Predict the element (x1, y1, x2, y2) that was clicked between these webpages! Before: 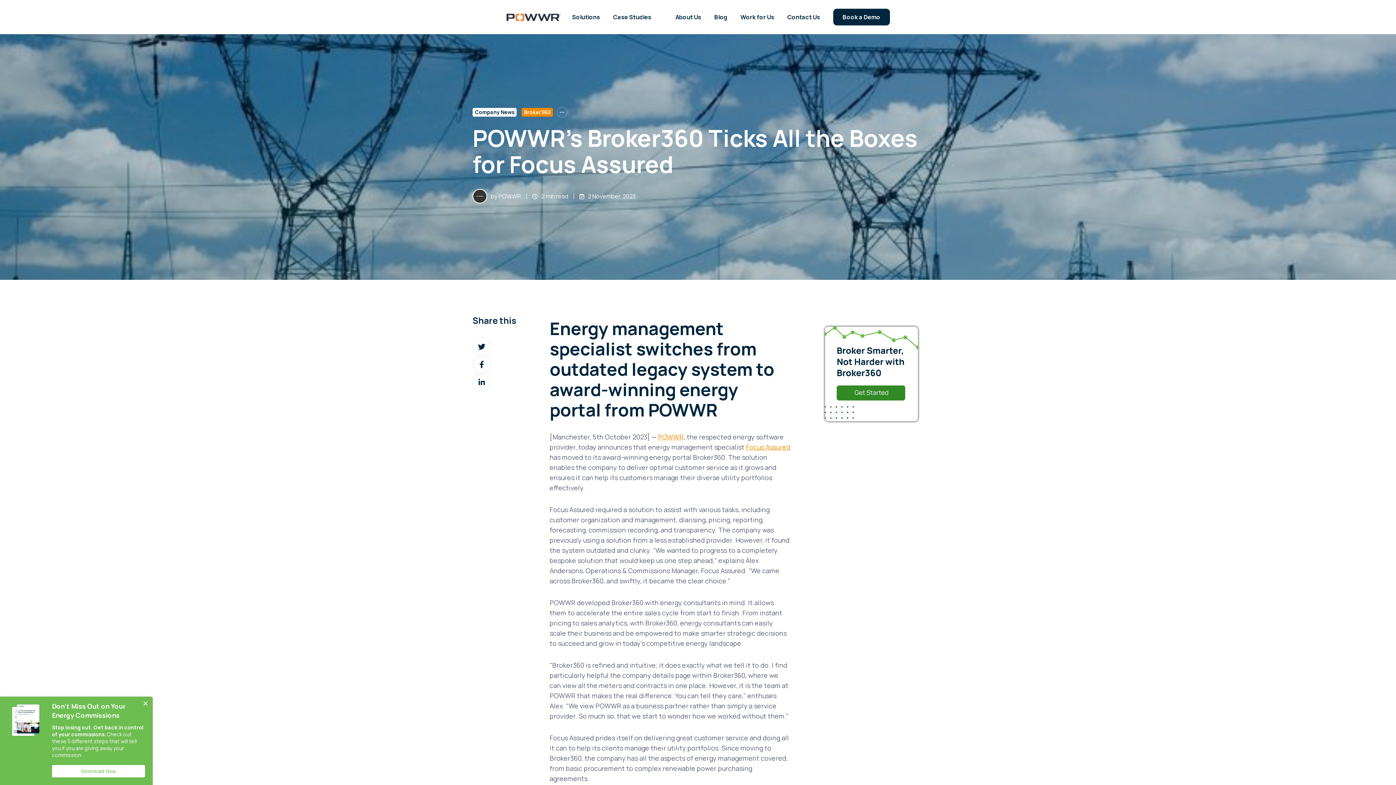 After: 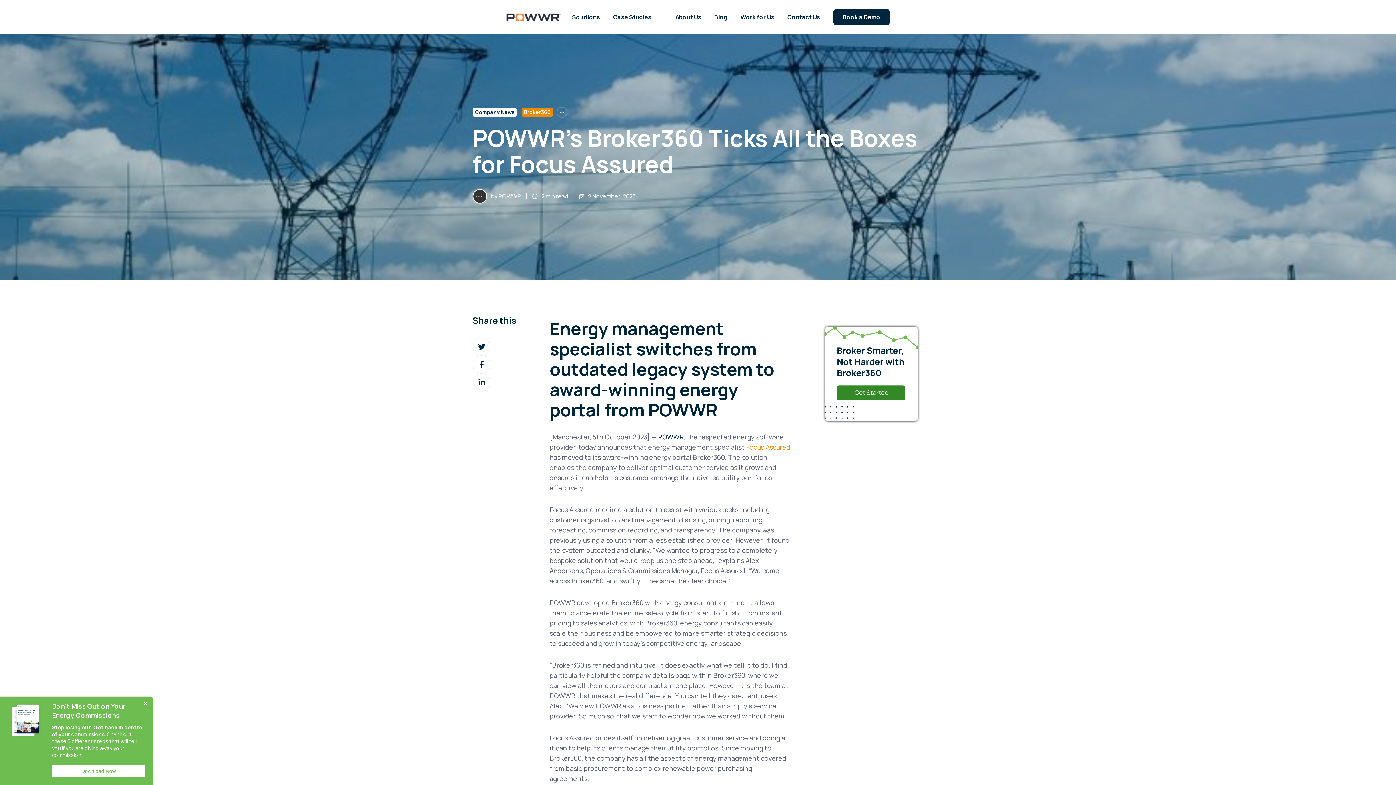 Action: label: POWWR bbox: (658, 432, 684, 441)